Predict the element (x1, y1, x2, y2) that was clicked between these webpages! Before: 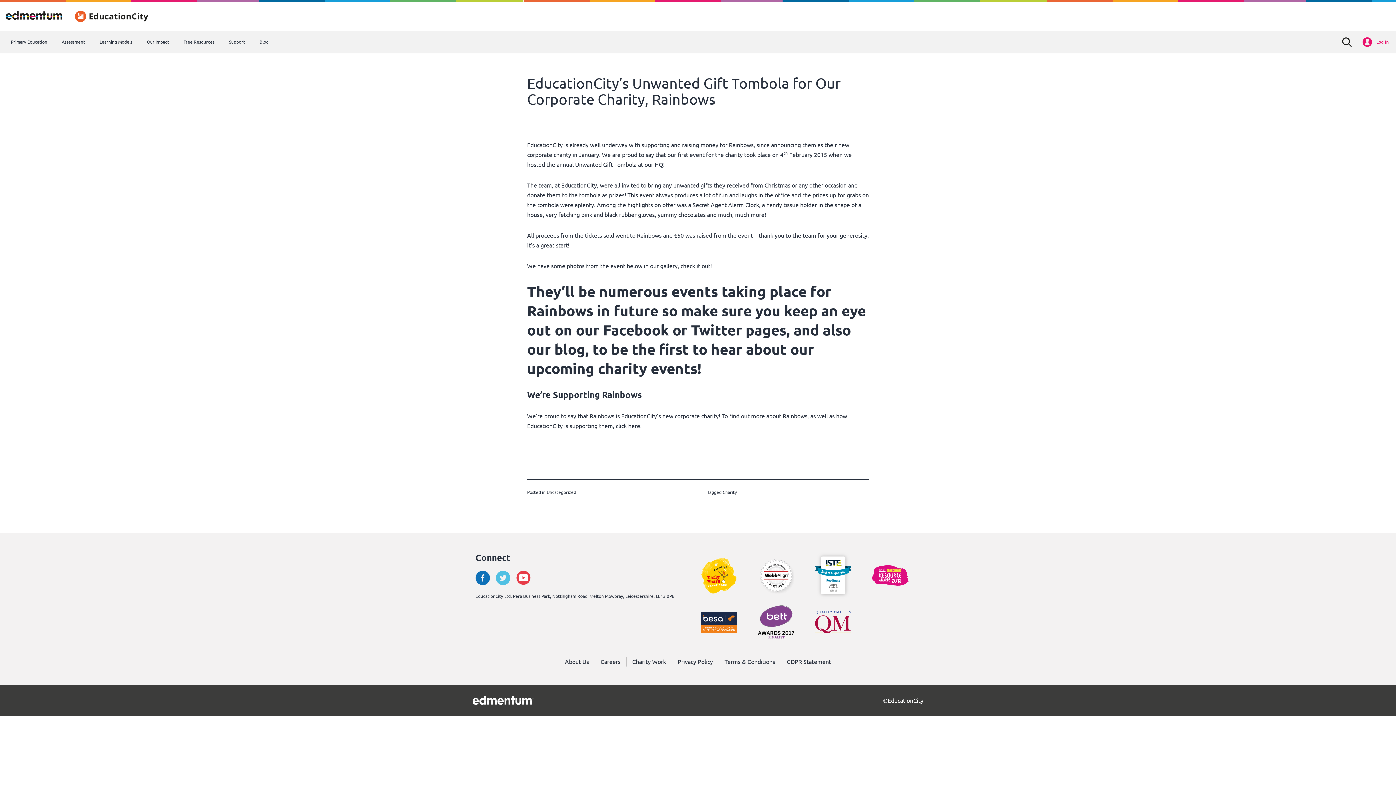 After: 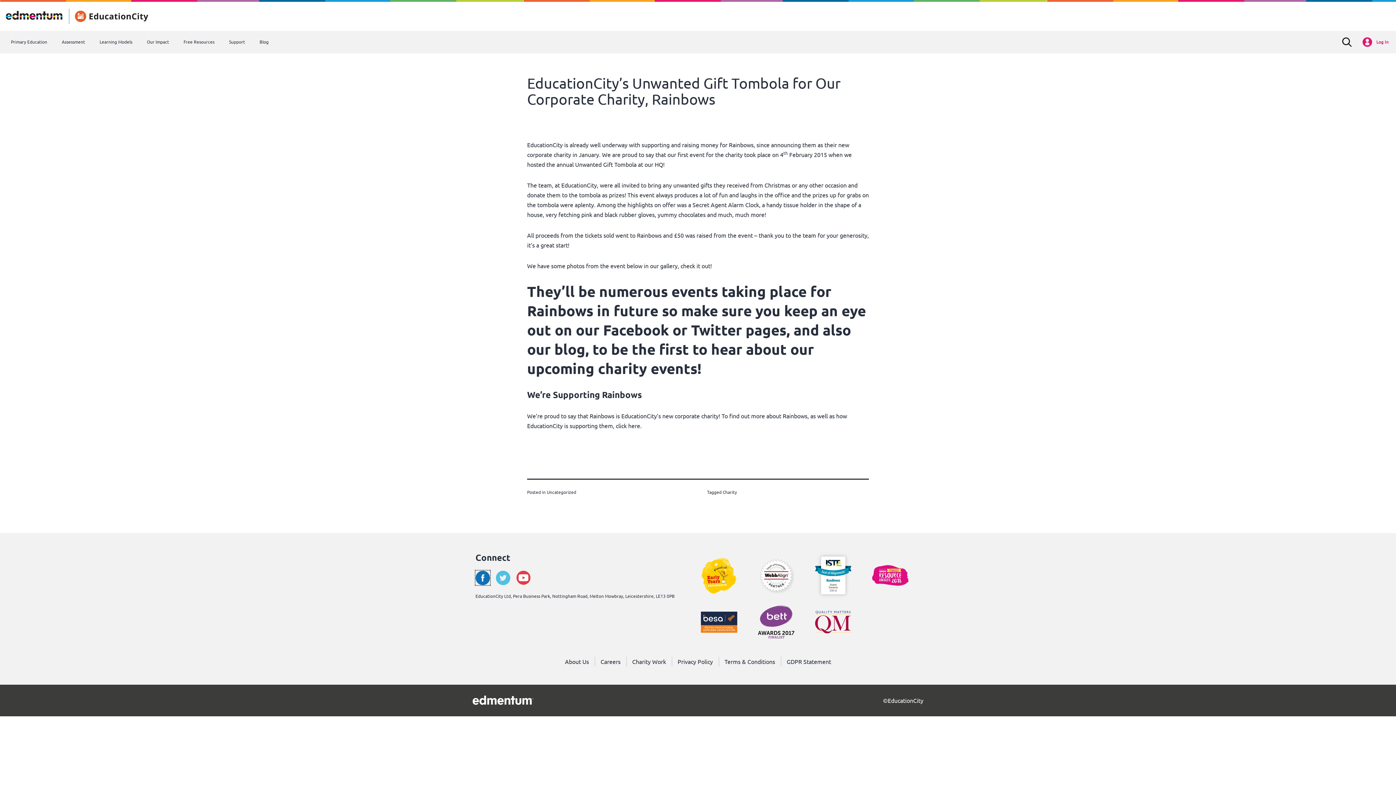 Action: bbox: (475, 570, 490, 585)